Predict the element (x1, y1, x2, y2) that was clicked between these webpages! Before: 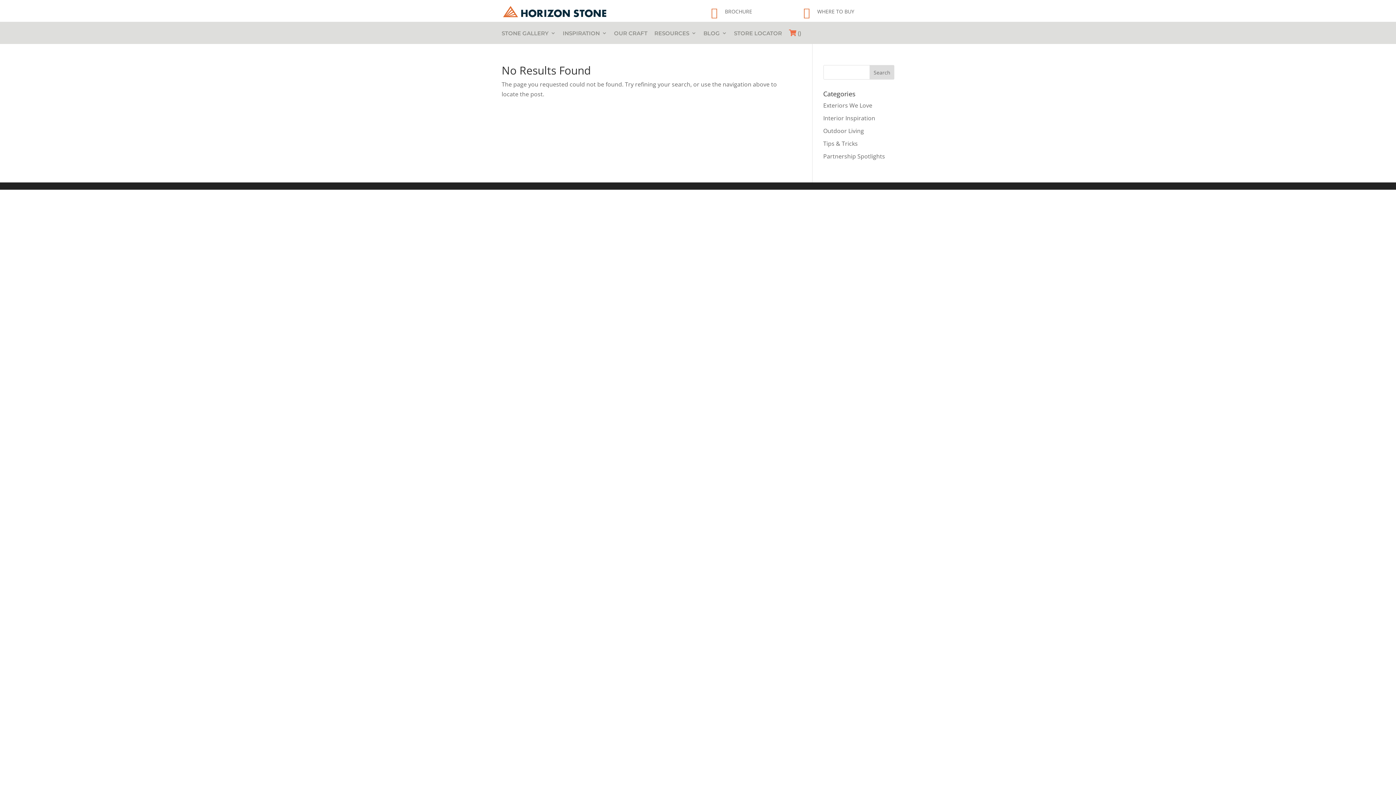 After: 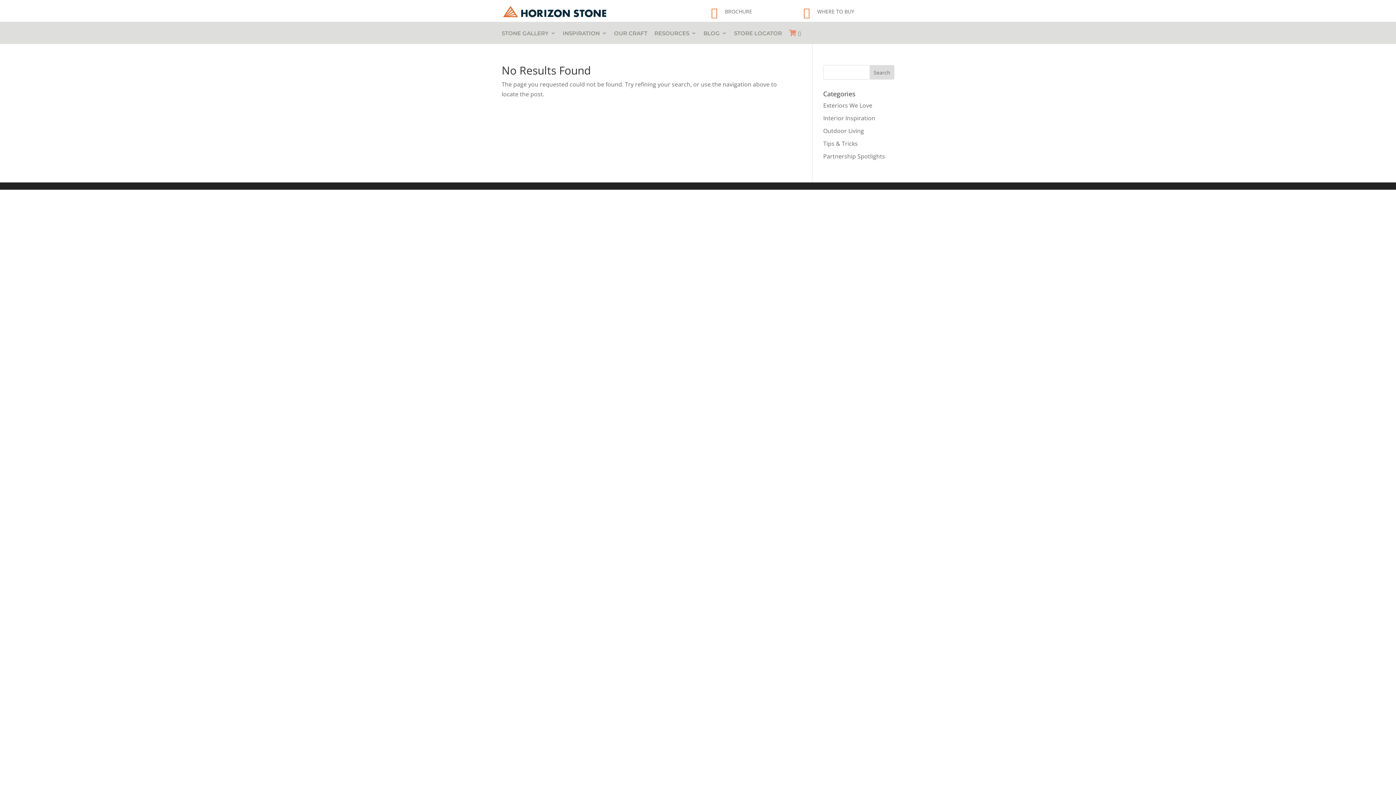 Action: bbox: (789, 29, 801, 40) label:  ()